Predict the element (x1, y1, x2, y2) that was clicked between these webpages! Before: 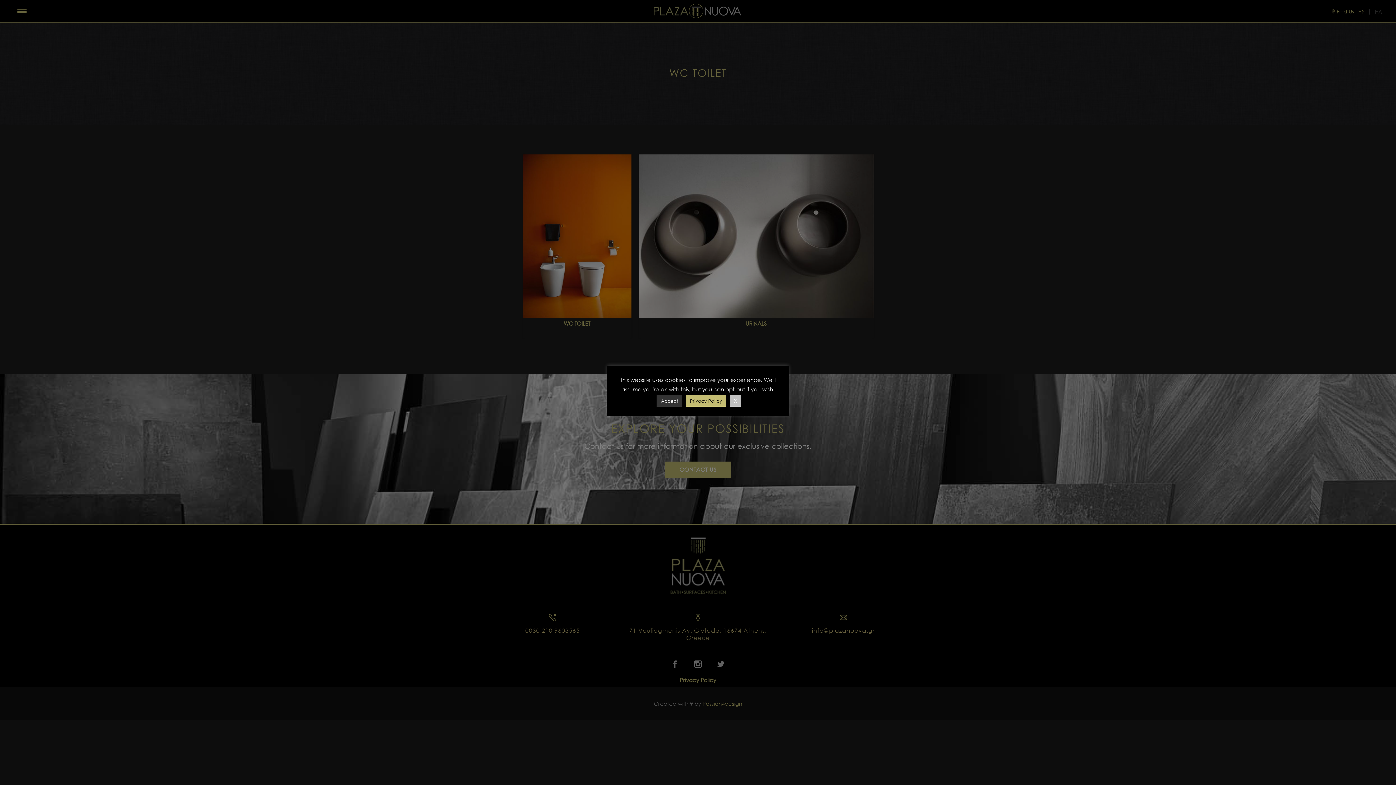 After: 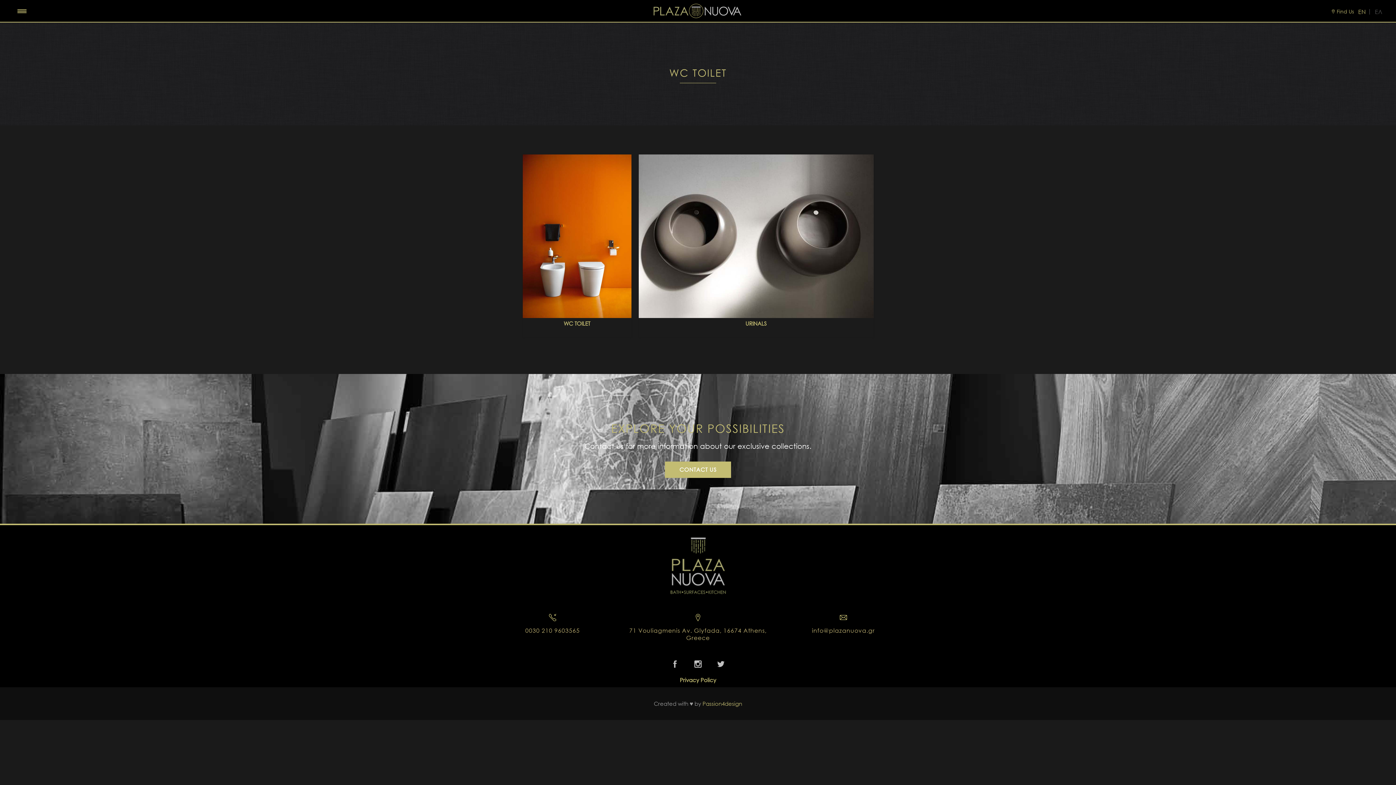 Action: bbox: (656, 395, 682, 407) label: Accept